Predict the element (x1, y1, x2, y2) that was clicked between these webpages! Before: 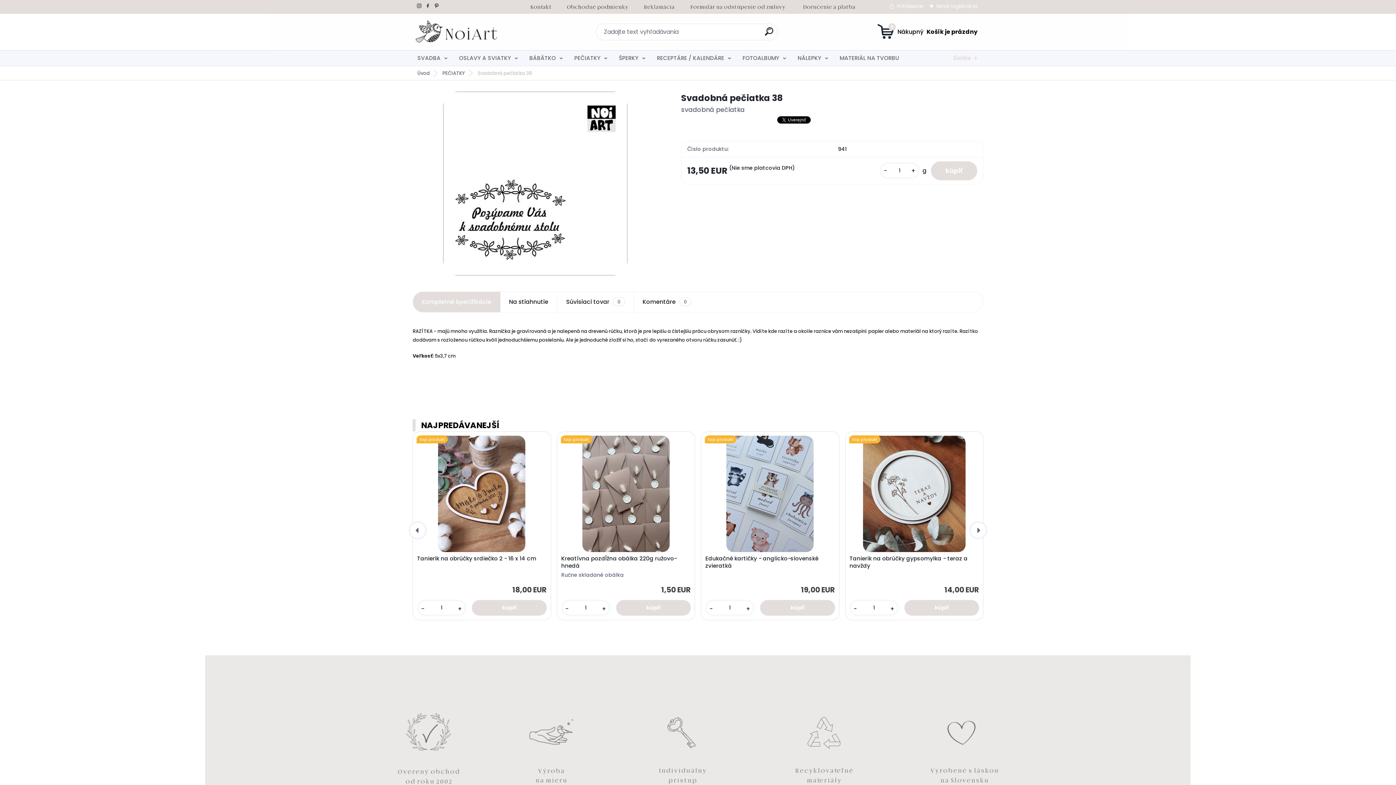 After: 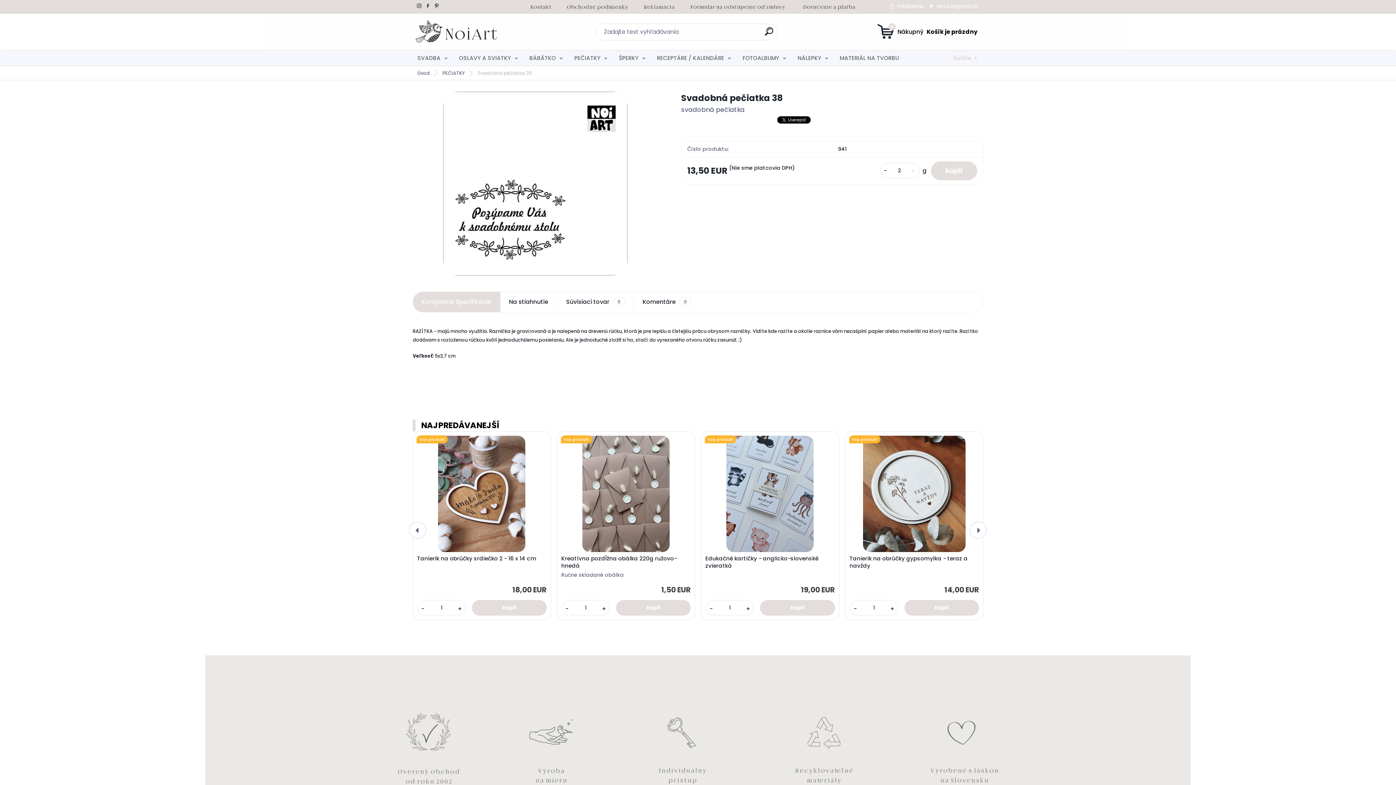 Action: bbox: (908, 166, 918, 175) label: +